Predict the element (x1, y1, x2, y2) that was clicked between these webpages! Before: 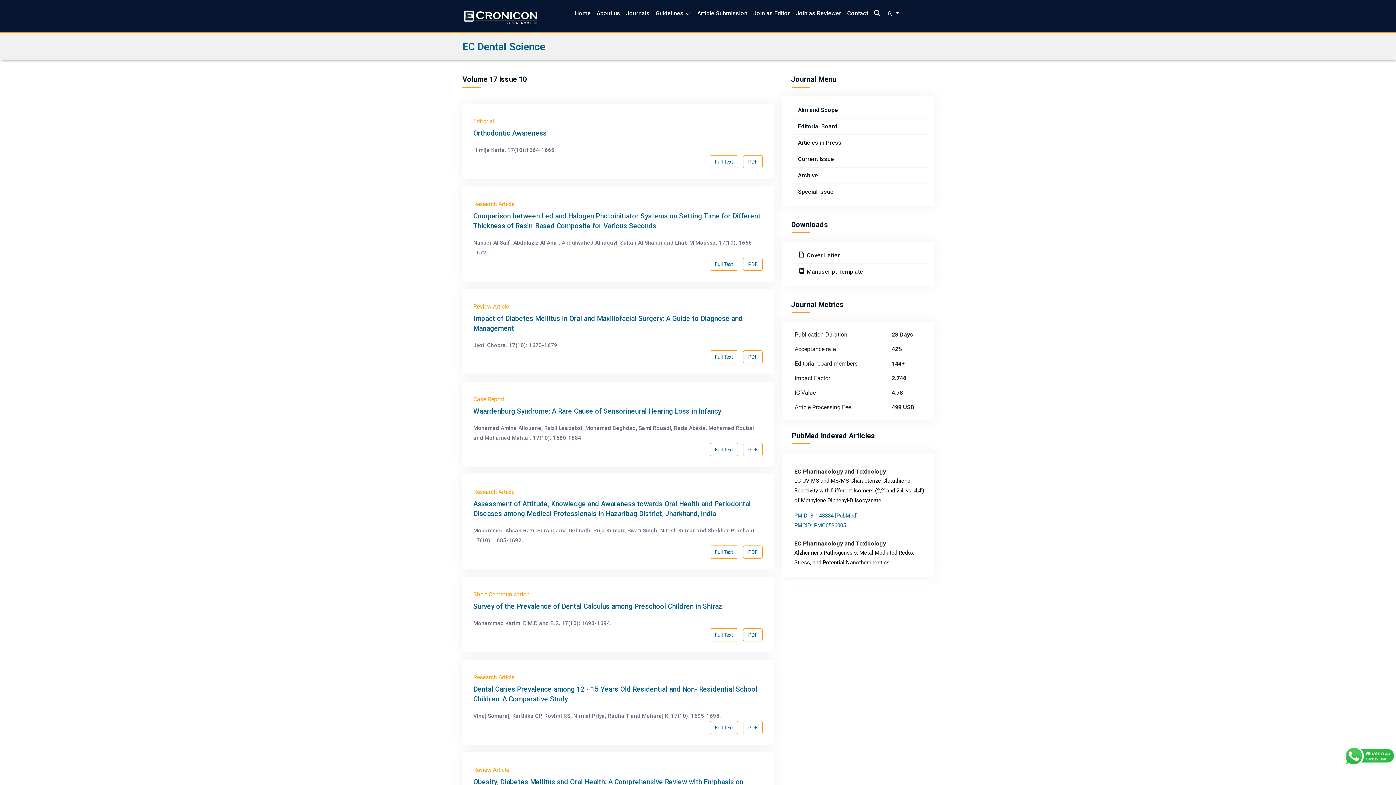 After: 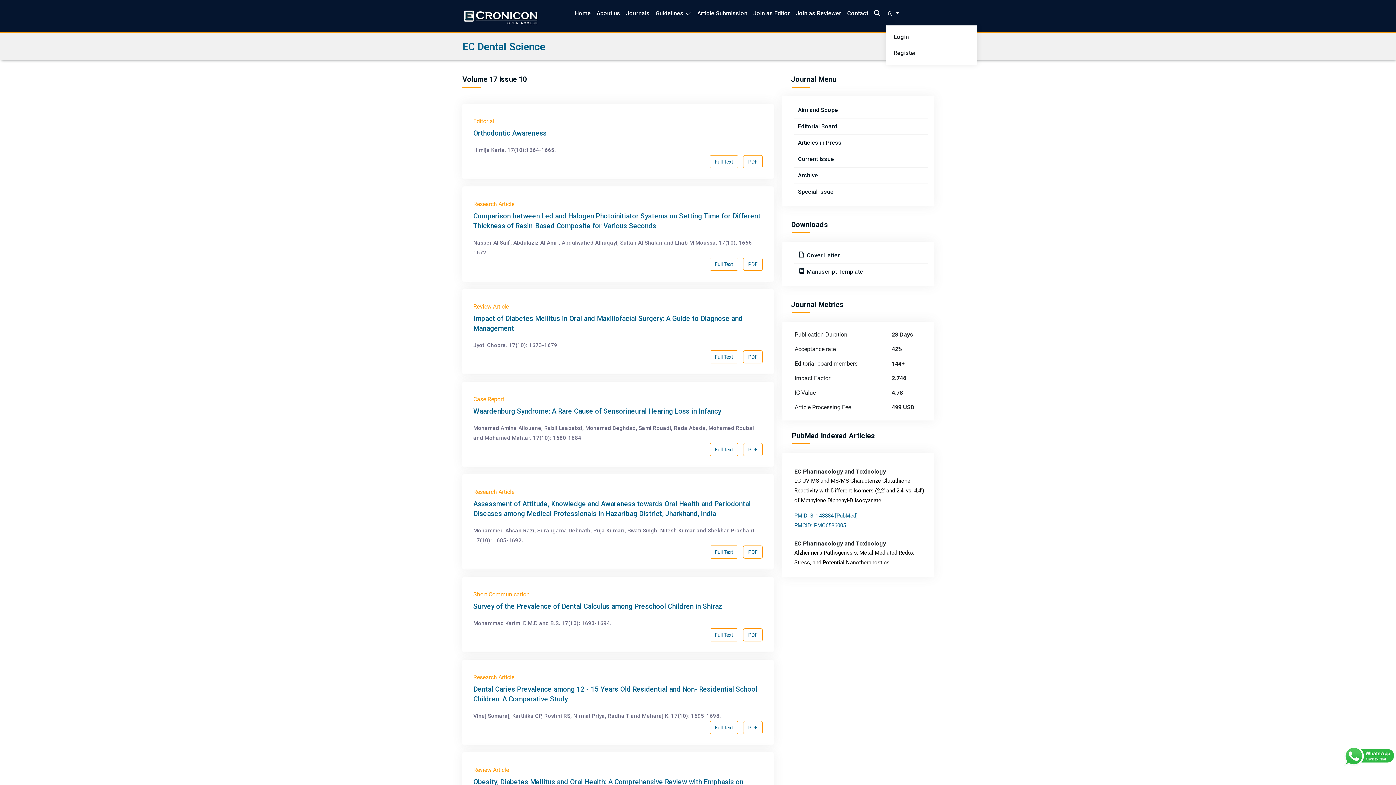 Action: bbox: (886, 0, 899, 26) label:  